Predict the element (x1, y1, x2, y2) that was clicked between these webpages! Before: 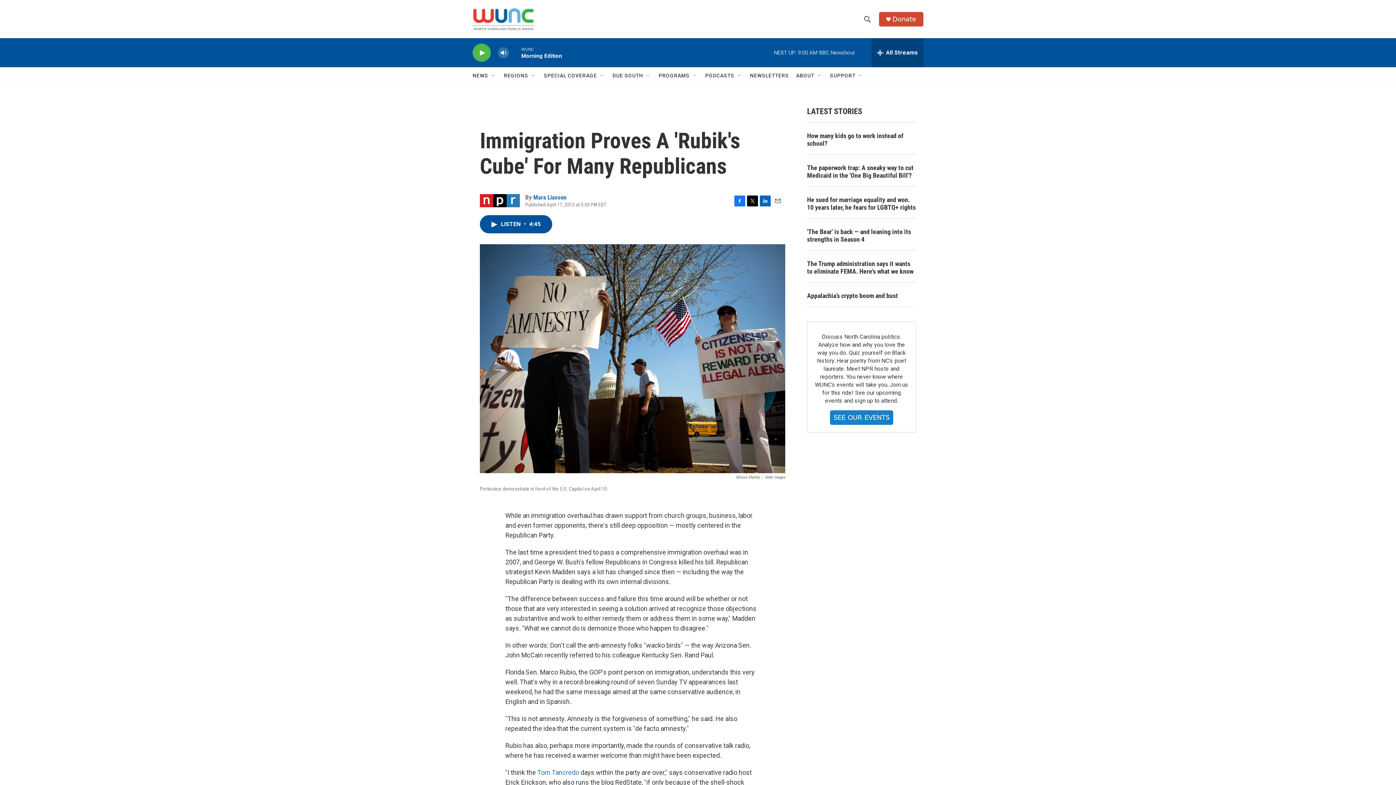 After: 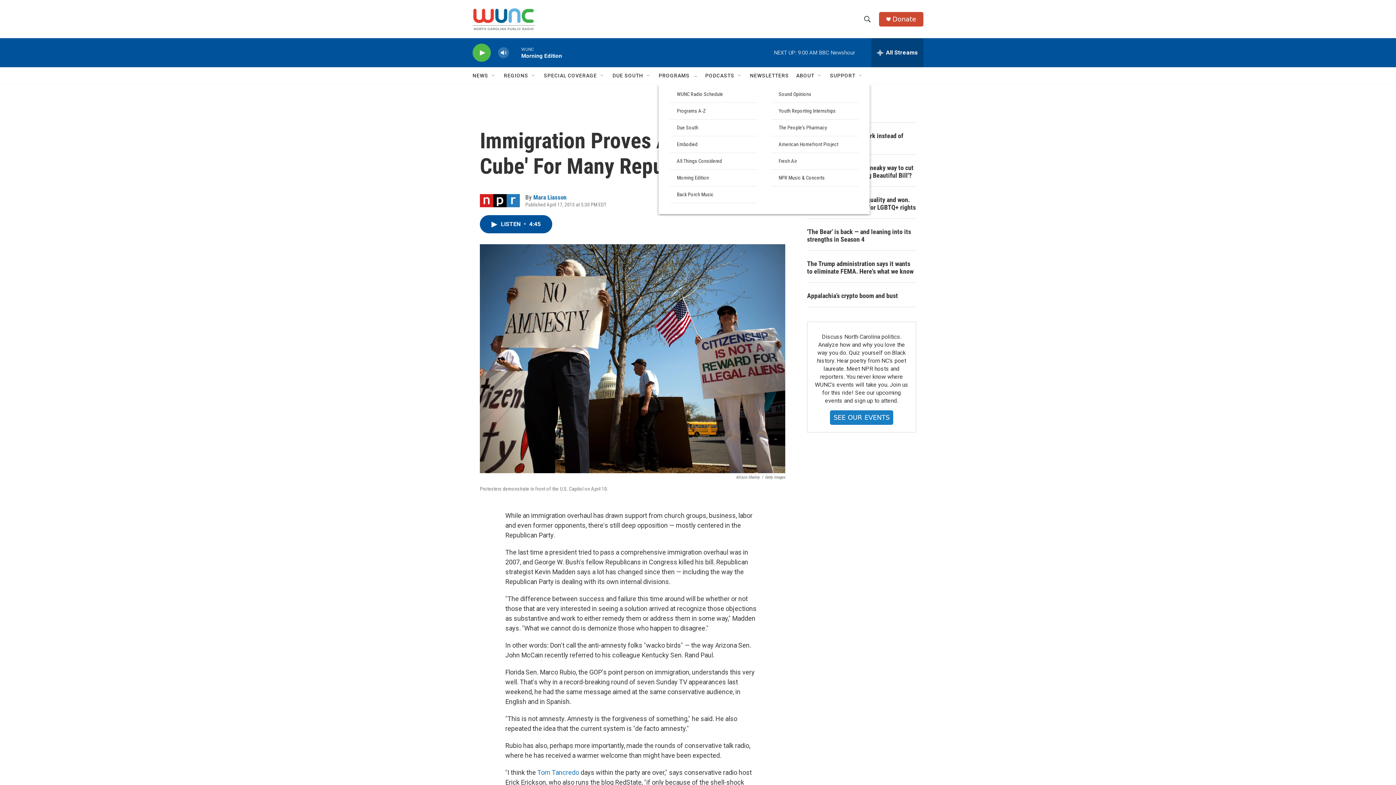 Action: bbox: (692, 72, 698, 78) label: Open Sub Navigation